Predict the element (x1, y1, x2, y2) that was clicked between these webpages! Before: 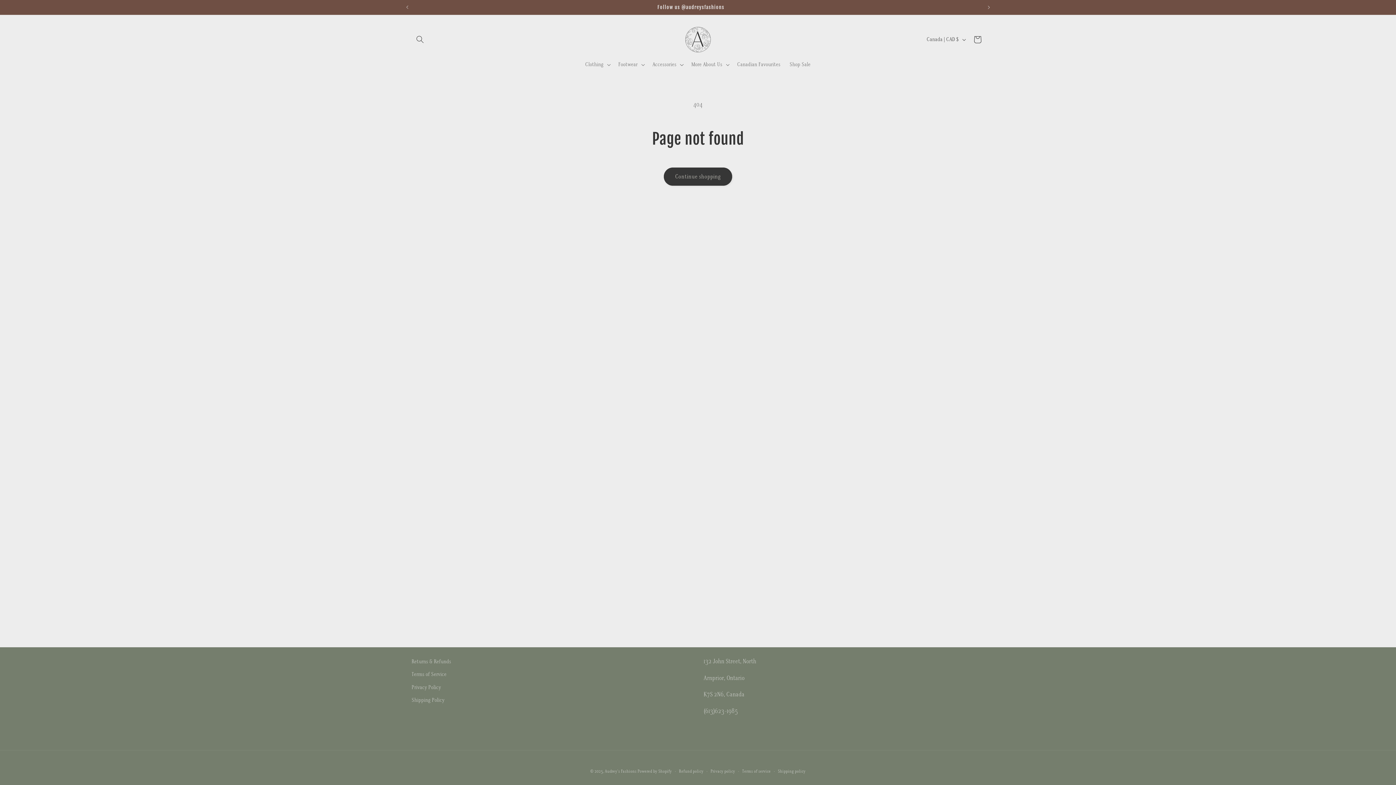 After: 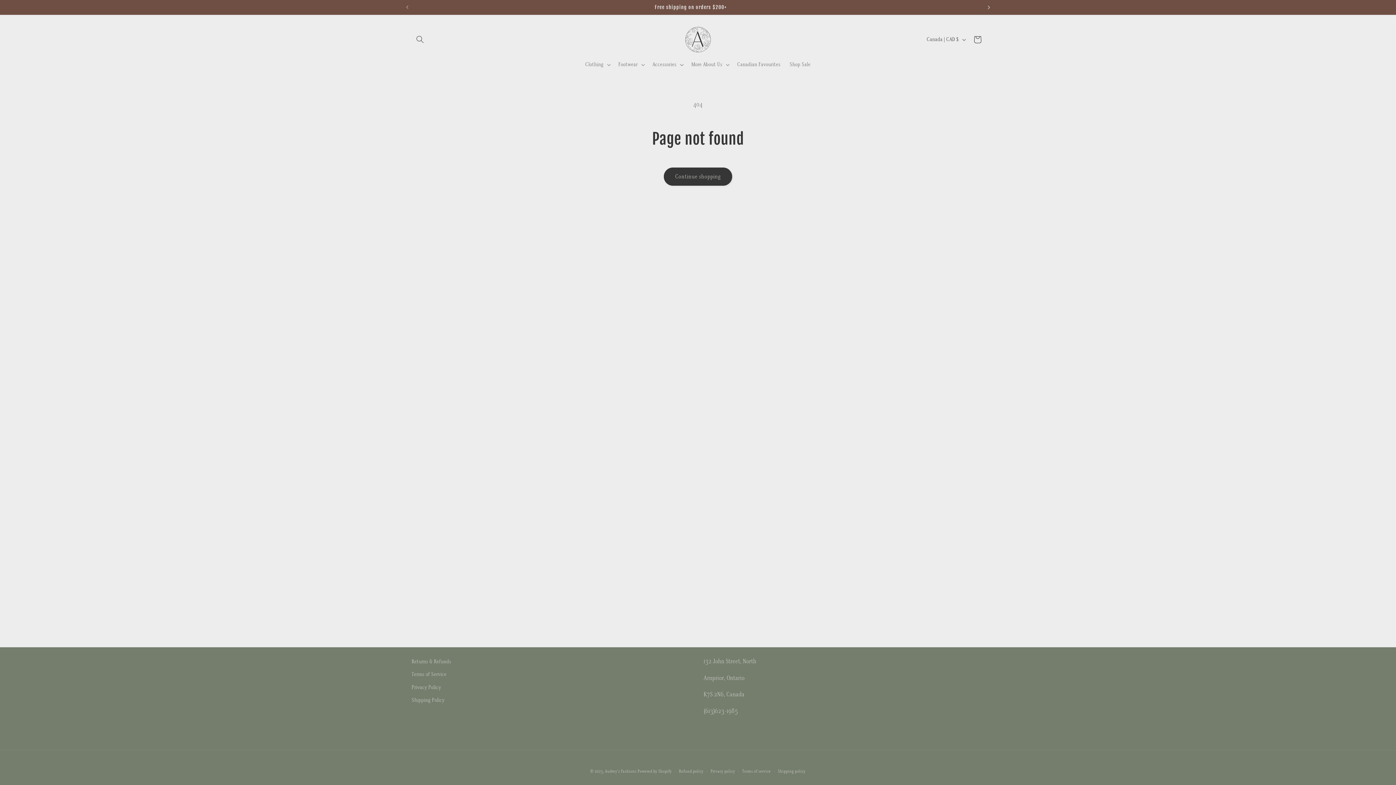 Action: label: Next announcement bbox: (981, 0, 997, 14)